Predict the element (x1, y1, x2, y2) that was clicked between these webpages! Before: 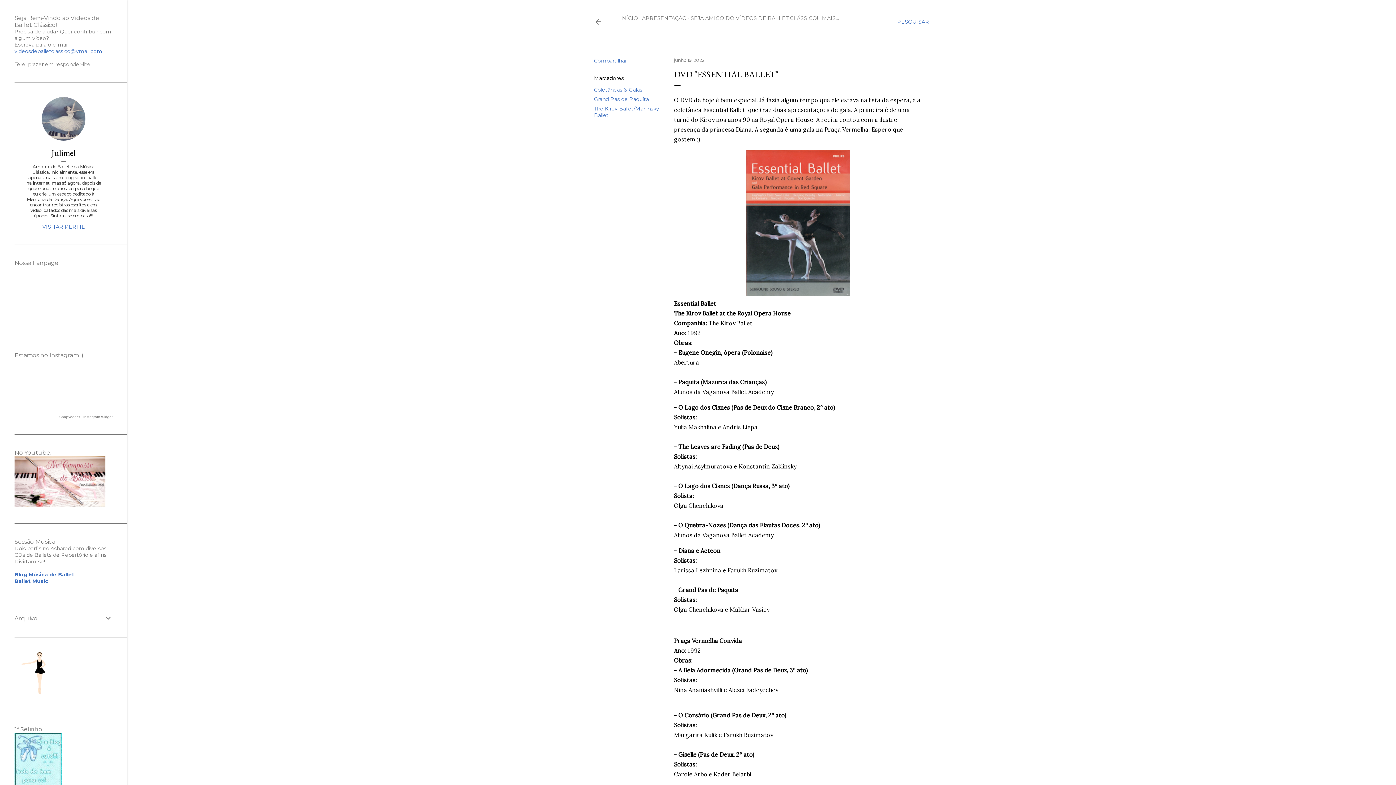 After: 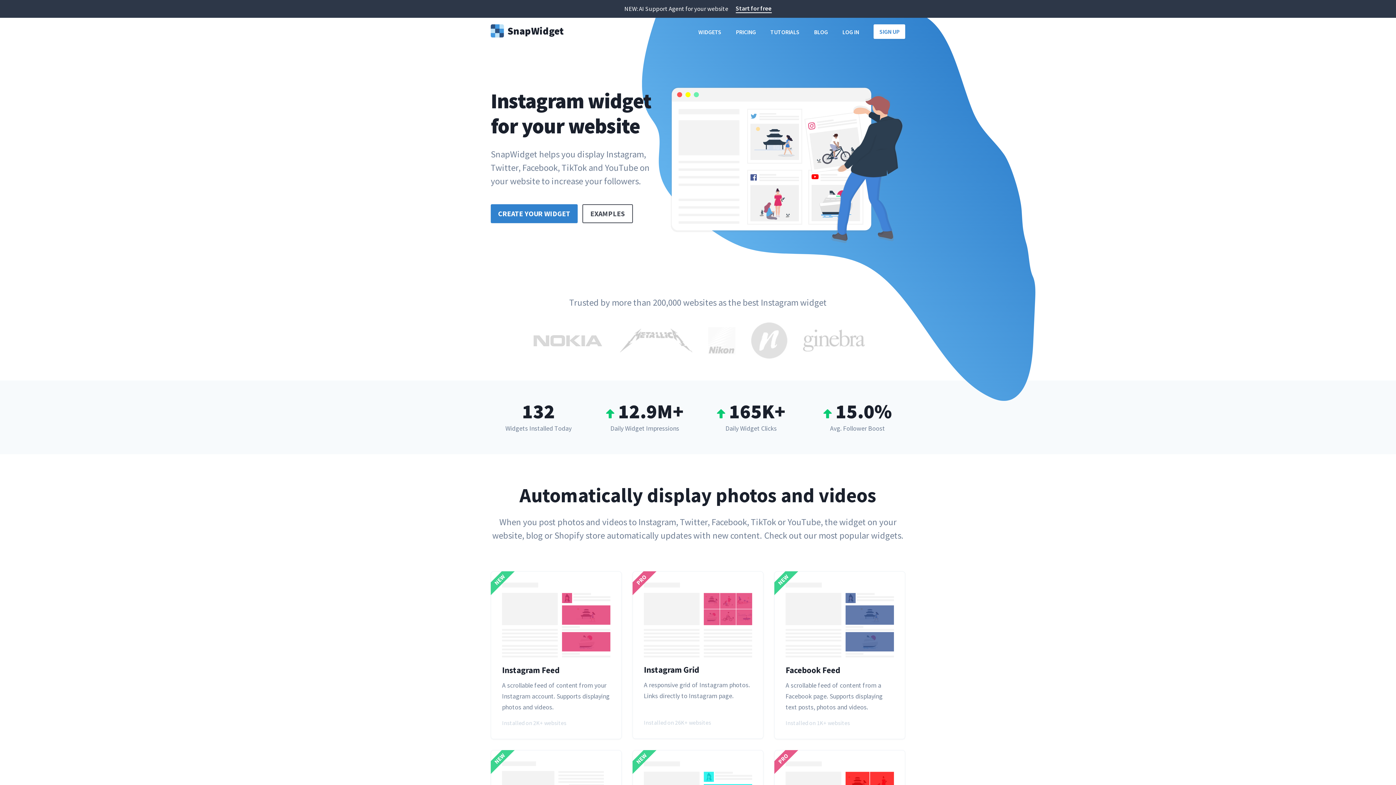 Action: bbox: (59, 415, 112, 419) label: SnapWidget · Instagram Widget